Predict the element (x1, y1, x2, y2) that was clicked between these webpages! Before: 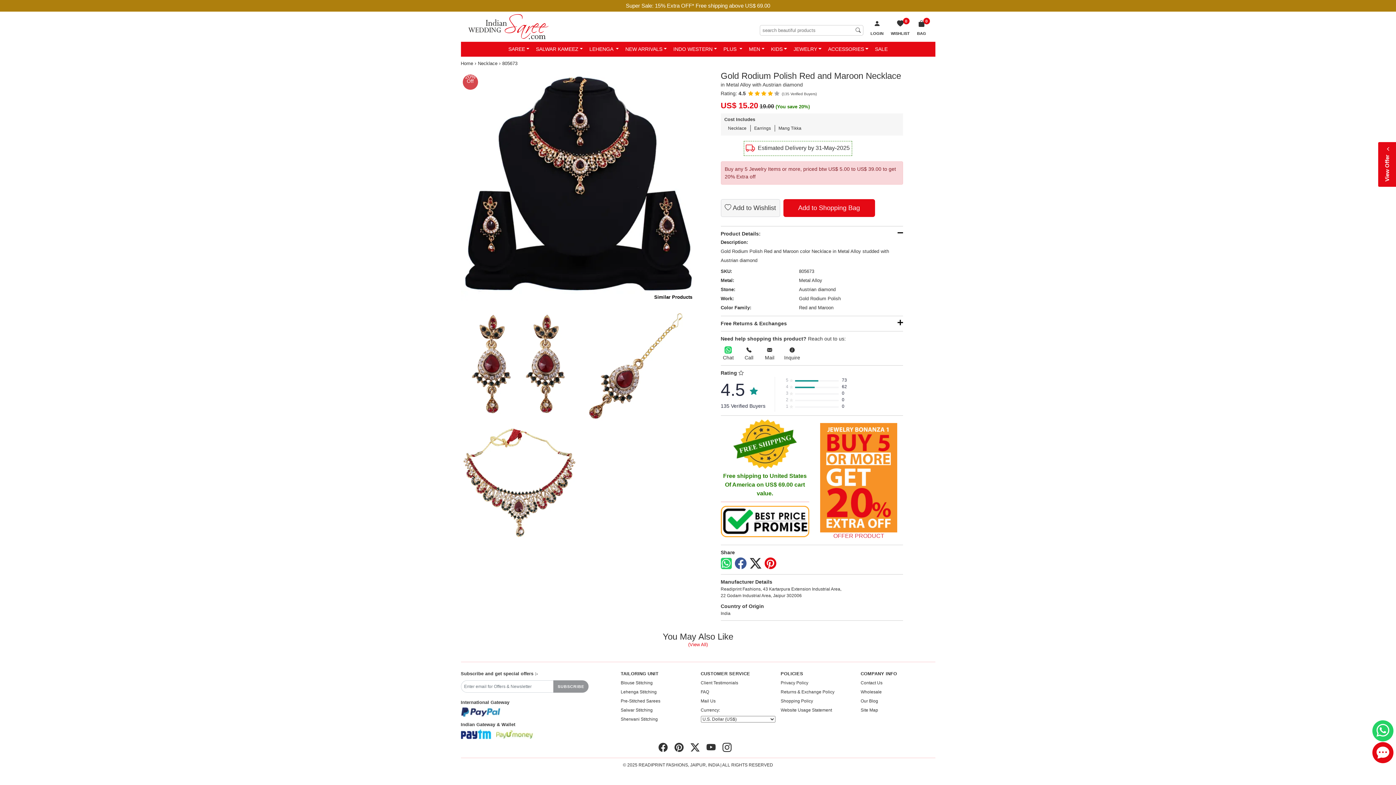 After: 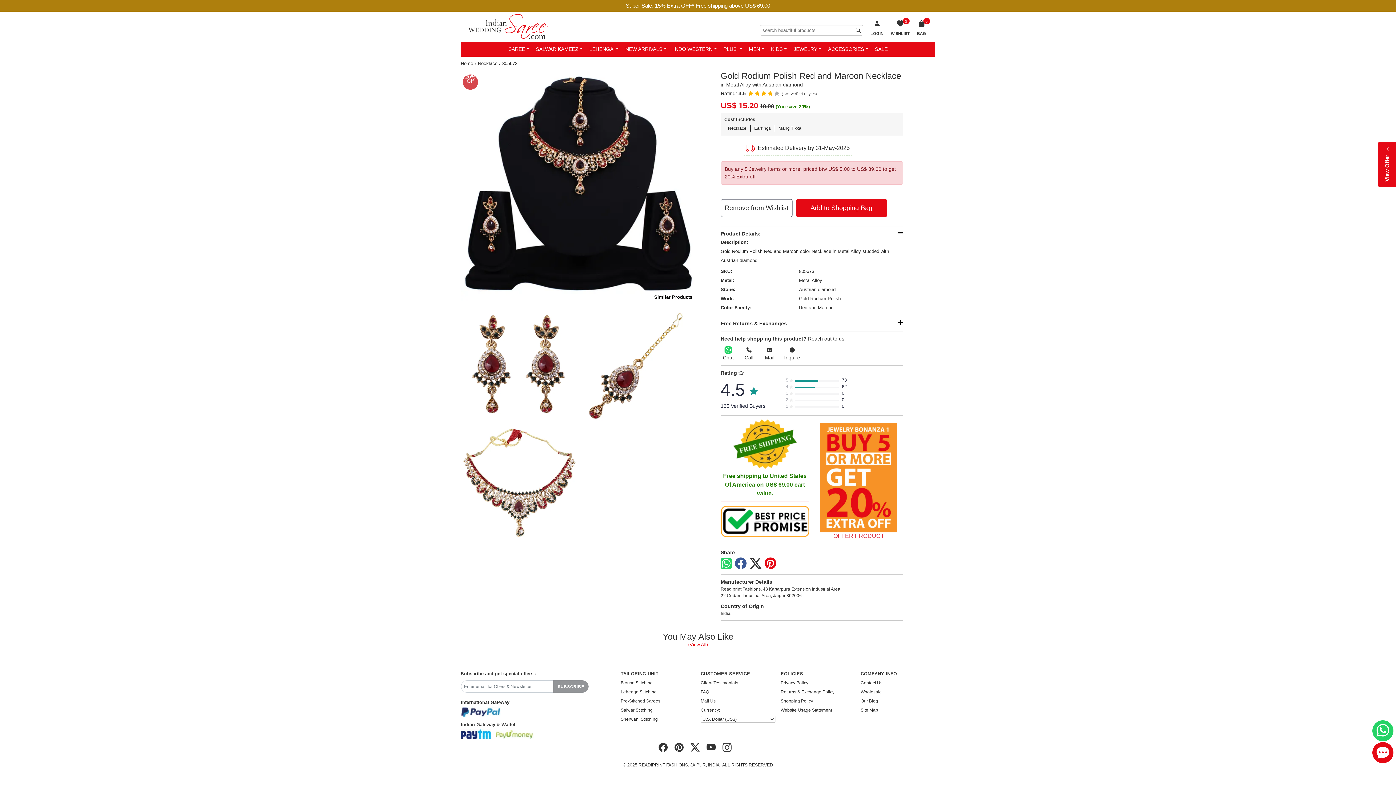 Action: label:  Add to Wishlist bbox: (720, 199, 780, 217)